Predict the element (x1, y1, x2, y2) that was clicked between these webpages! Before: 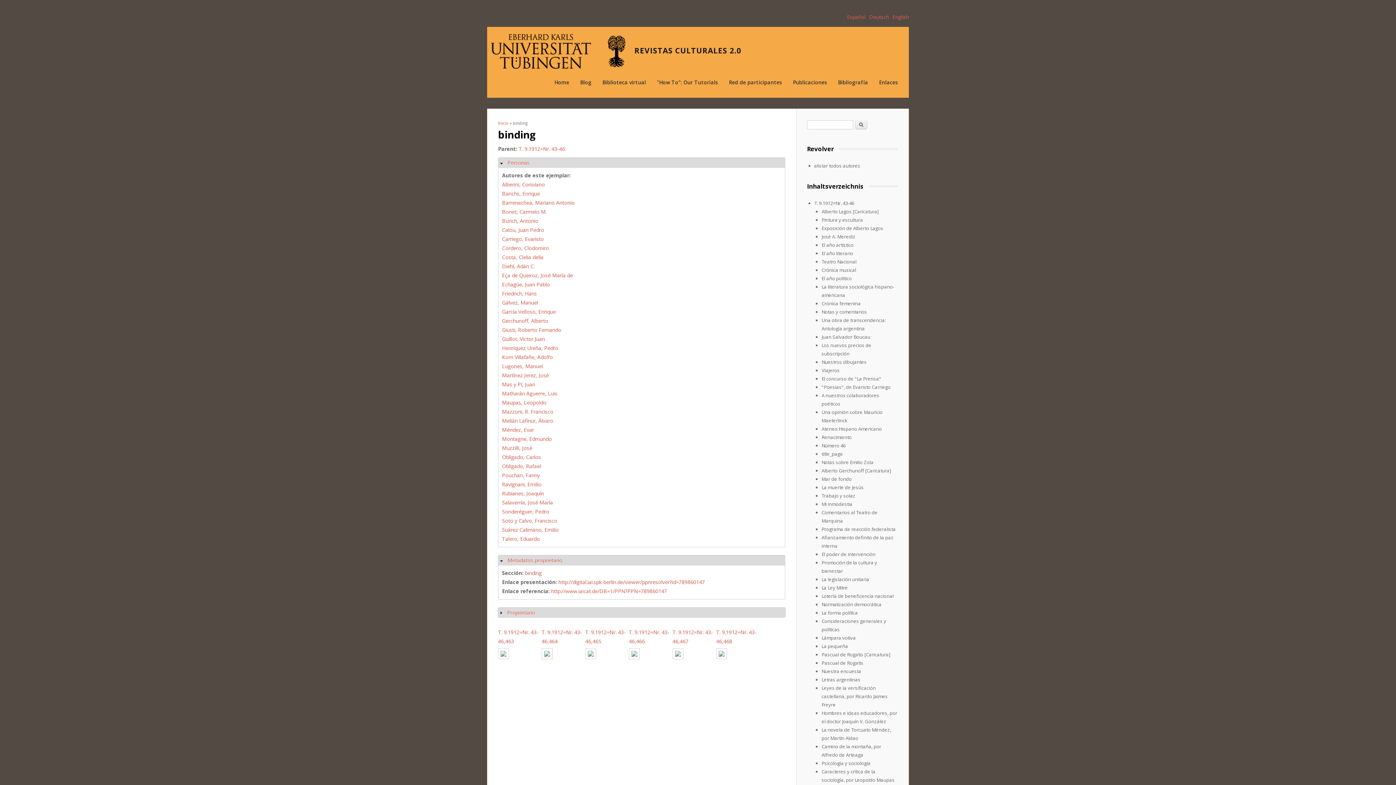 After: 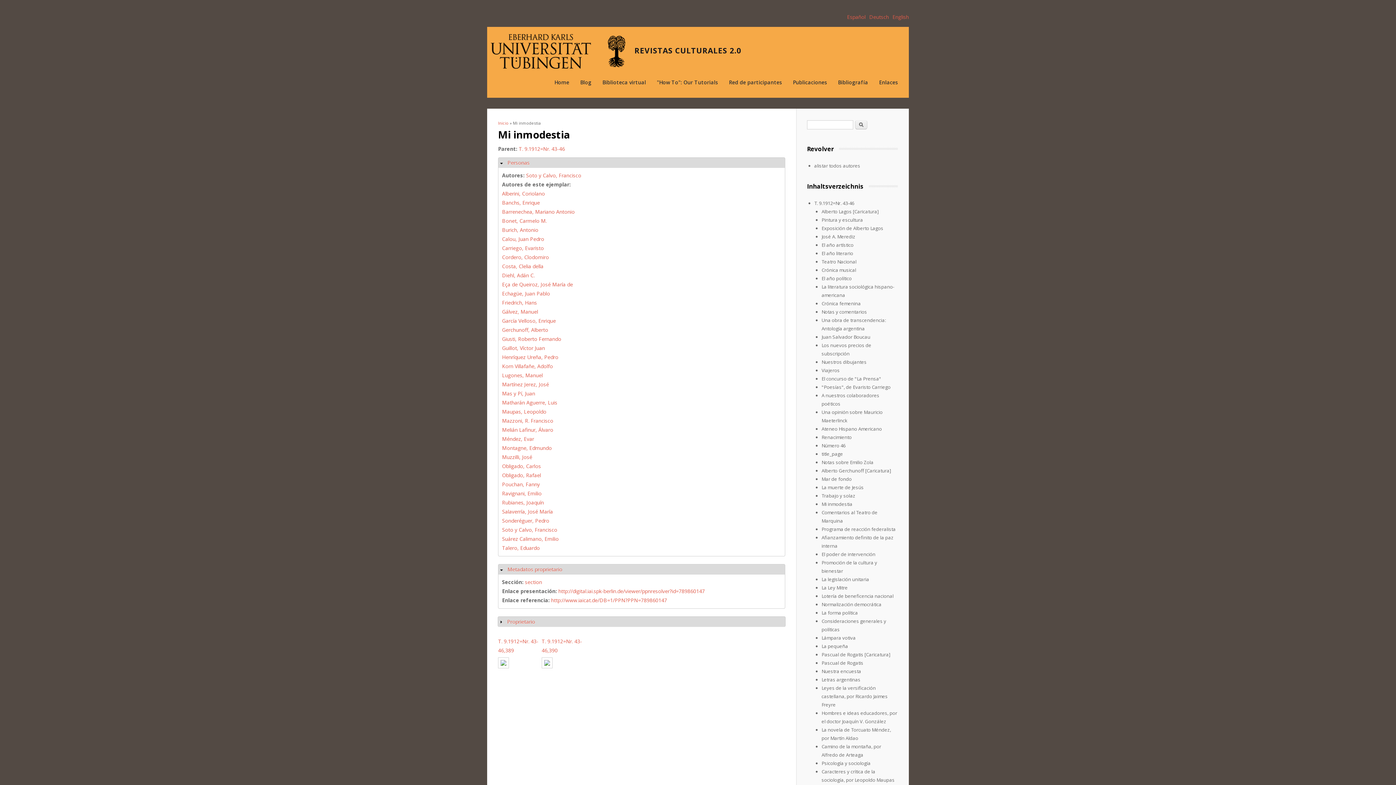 Action: label: Mi inmodestia bbox: (821, 501, 852, 507)